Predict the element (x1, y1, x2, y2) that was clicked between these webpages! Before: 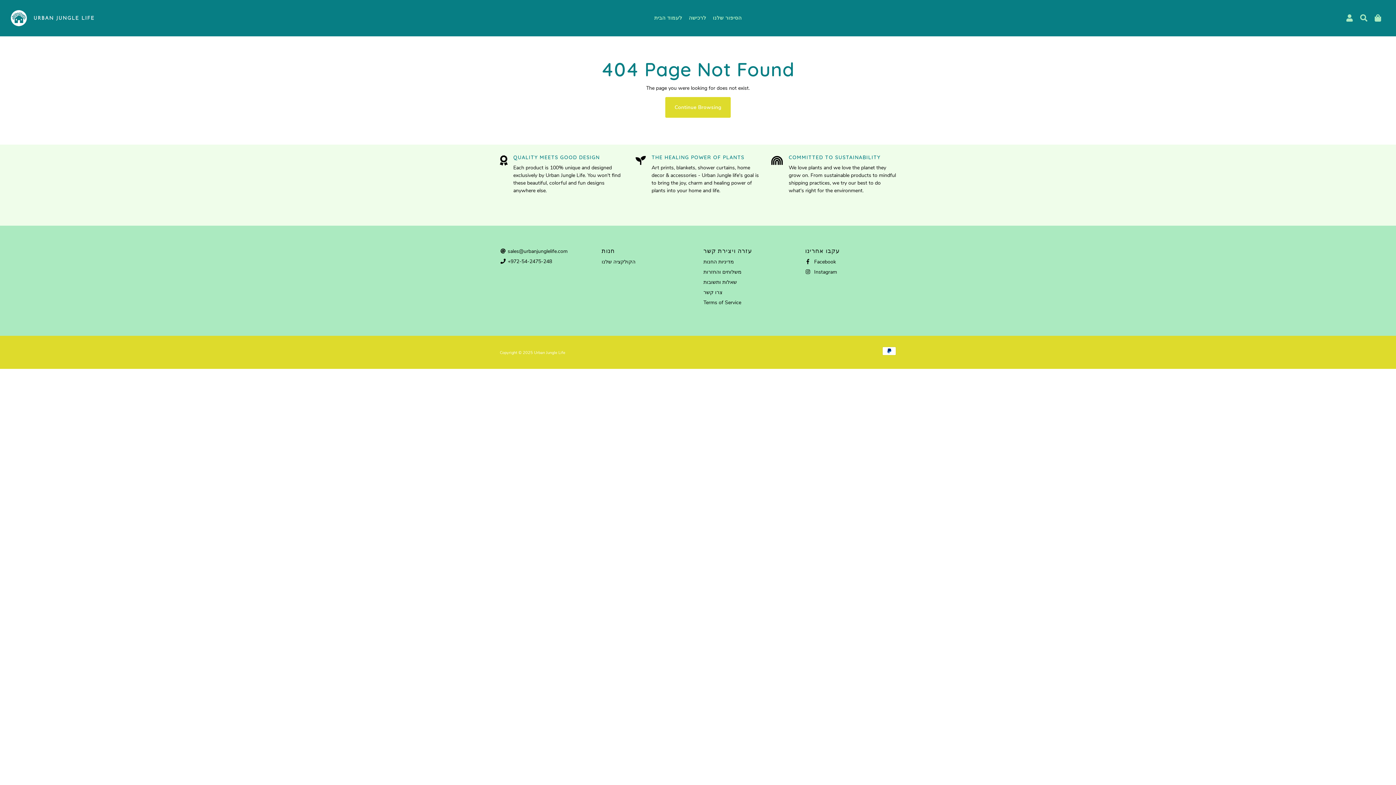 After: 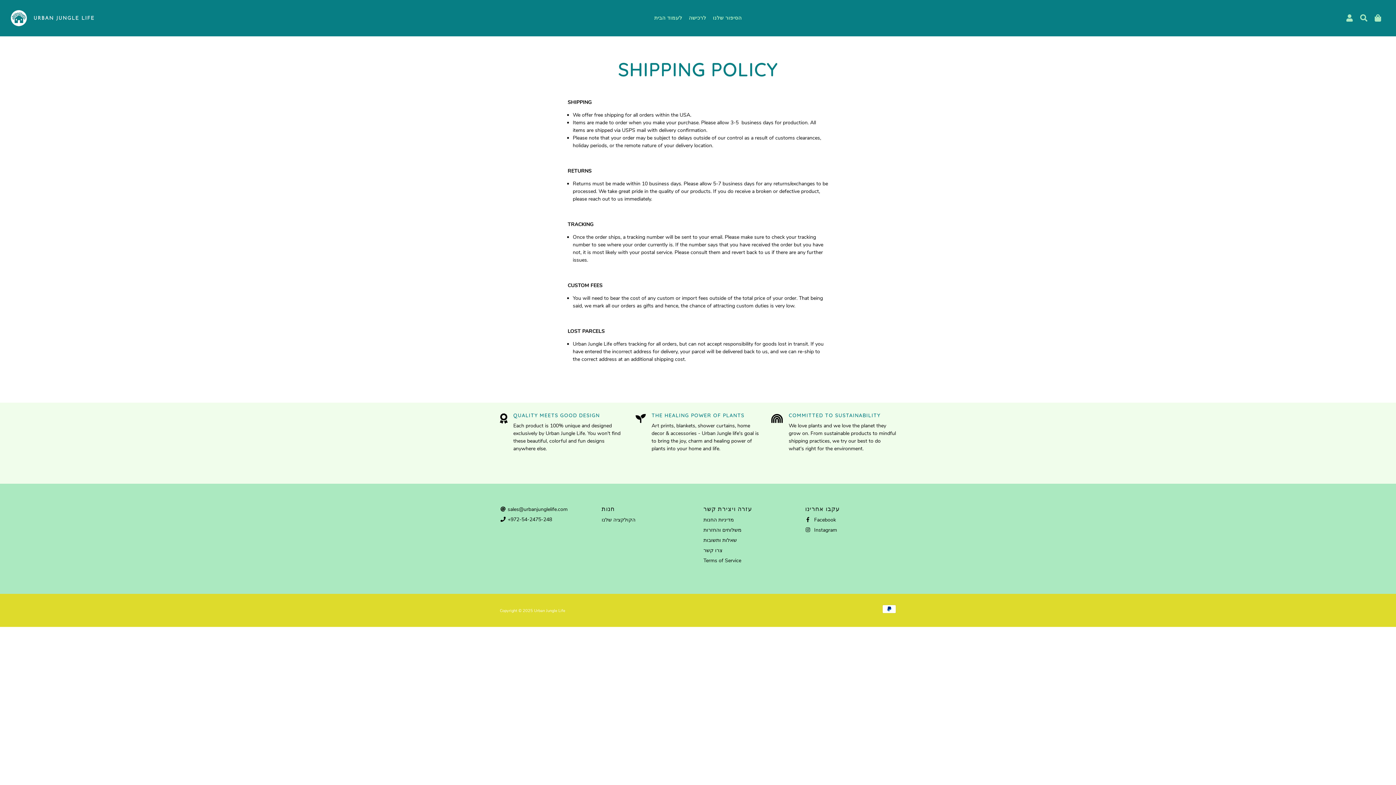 Action: label: מדיניות החנות bbox: (703, 258, 734, 265)